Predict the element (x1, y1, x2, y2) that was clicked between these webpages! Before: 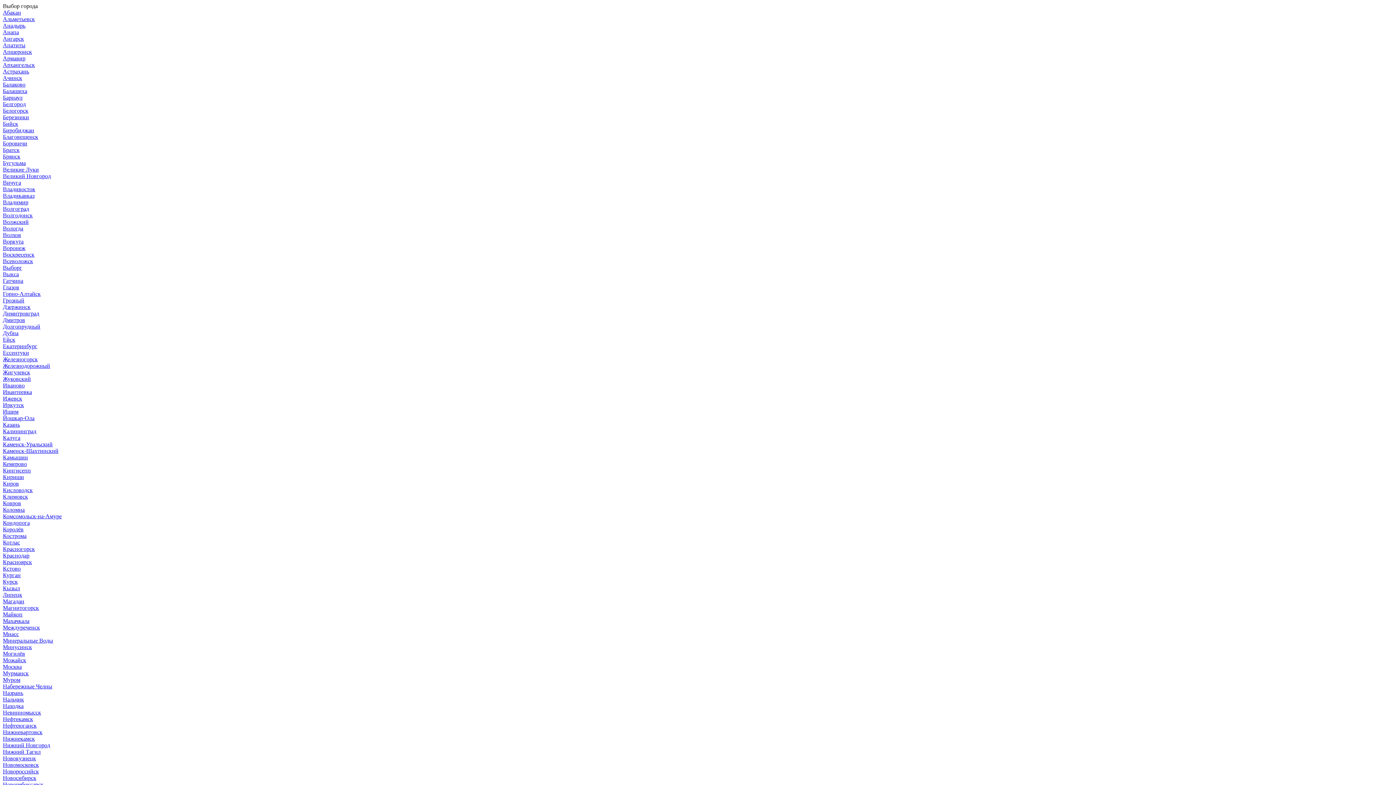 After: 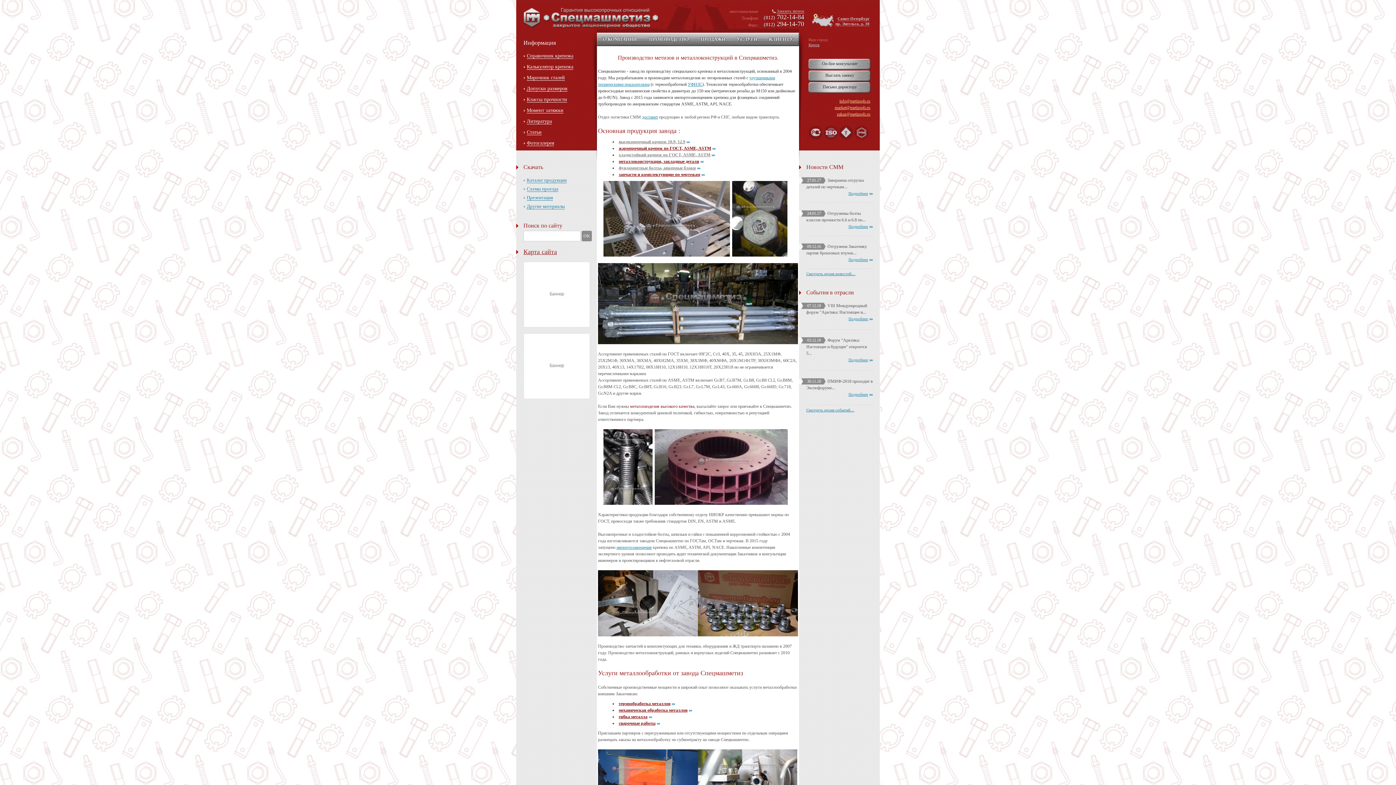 Action: label: Киров bbox: (2, 480, 18, 486)